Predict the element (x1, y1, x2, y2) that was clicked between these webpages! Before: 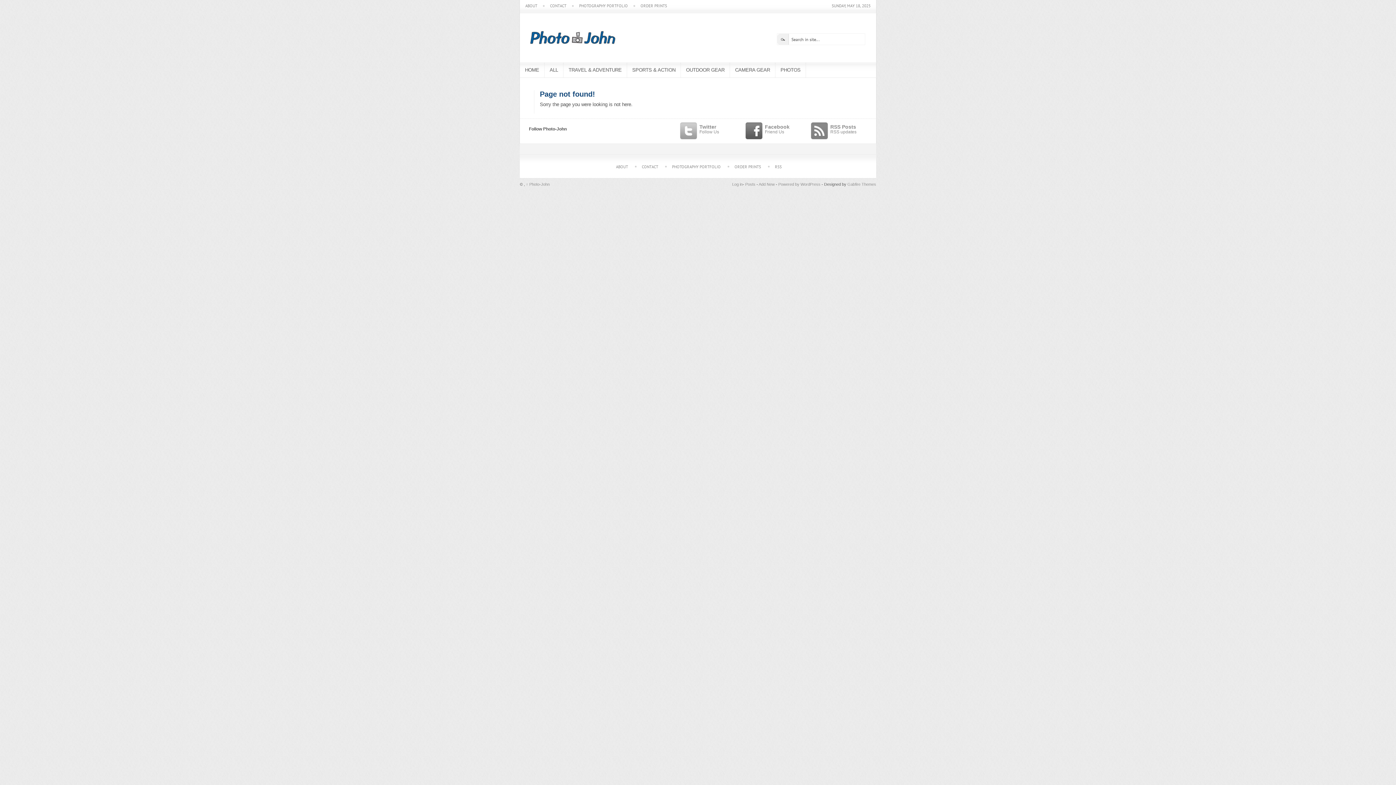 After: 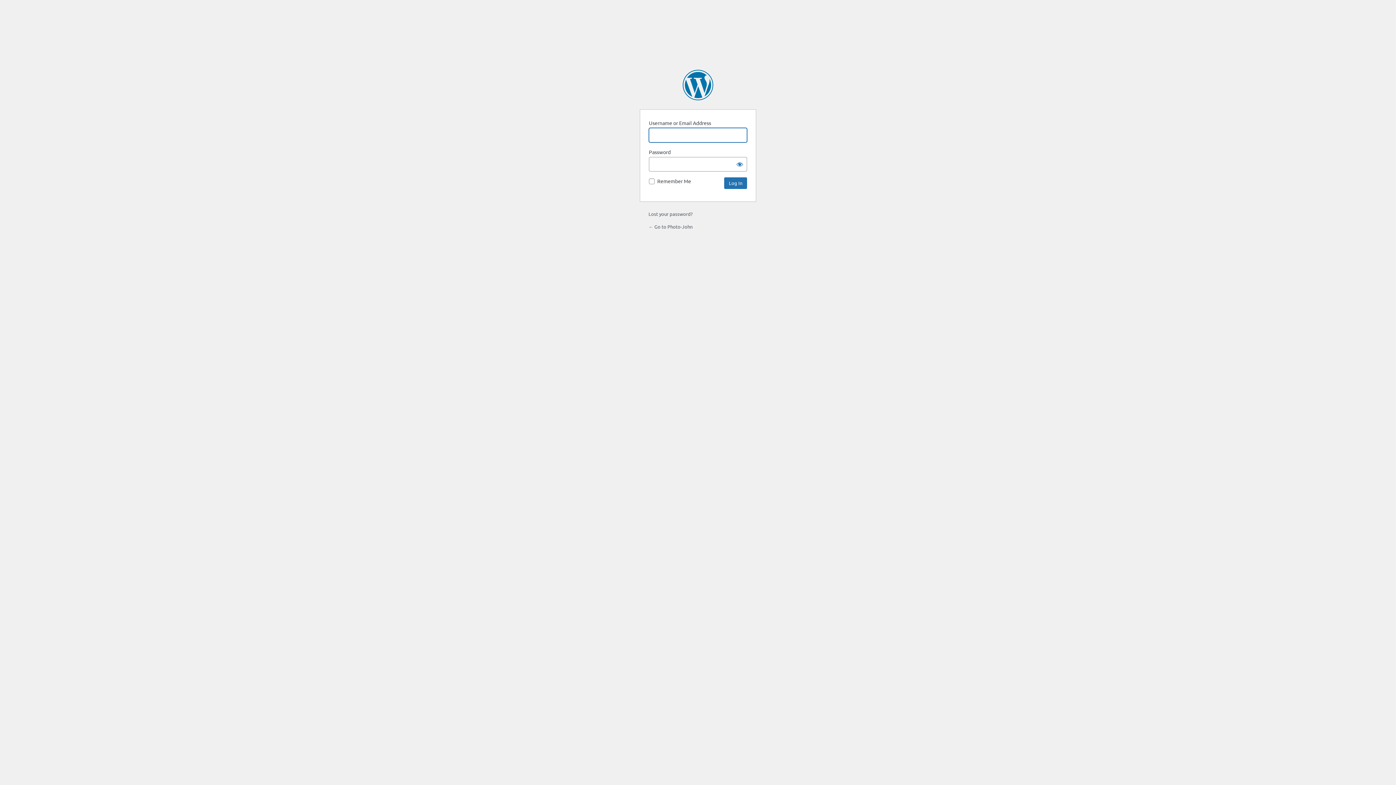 Action: bbox: (732, 182, 742, 186) label: Log in